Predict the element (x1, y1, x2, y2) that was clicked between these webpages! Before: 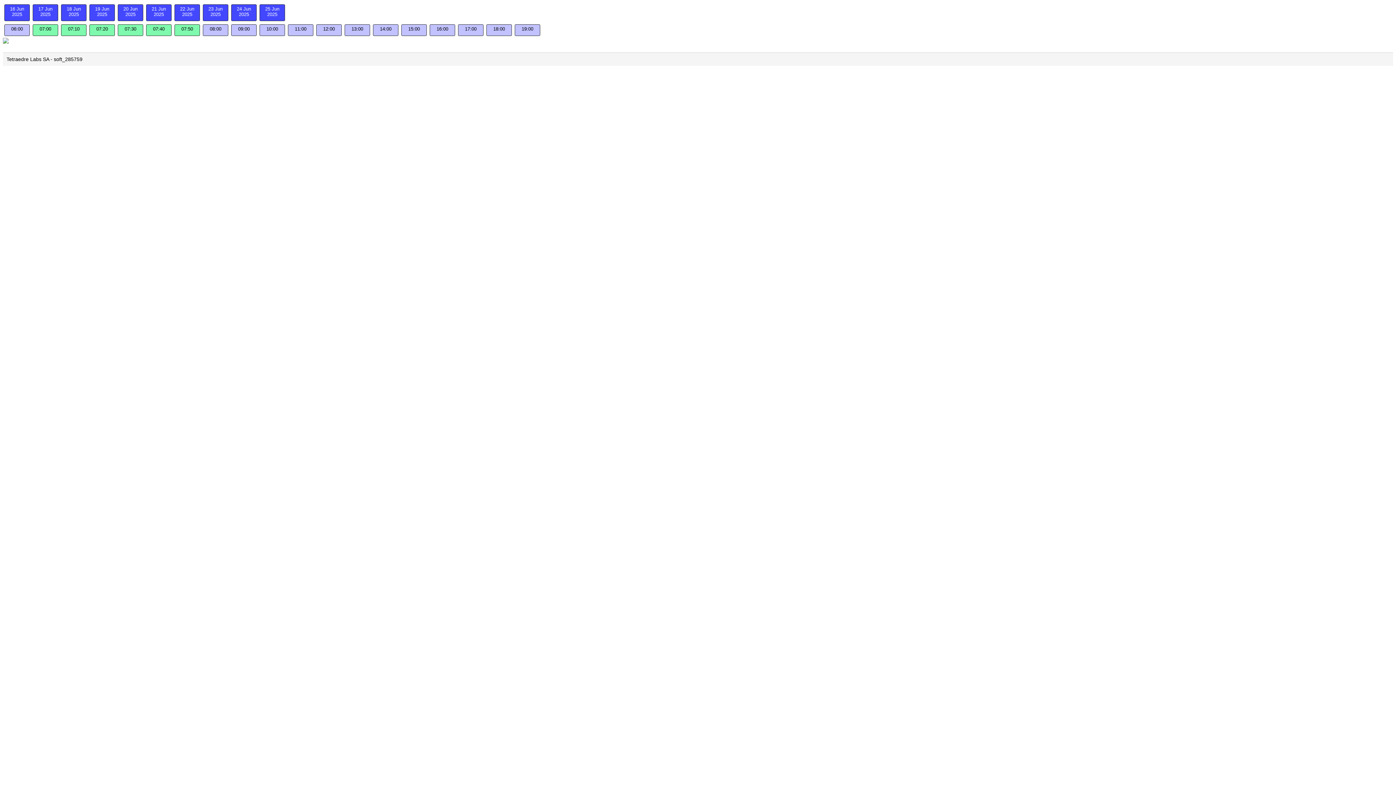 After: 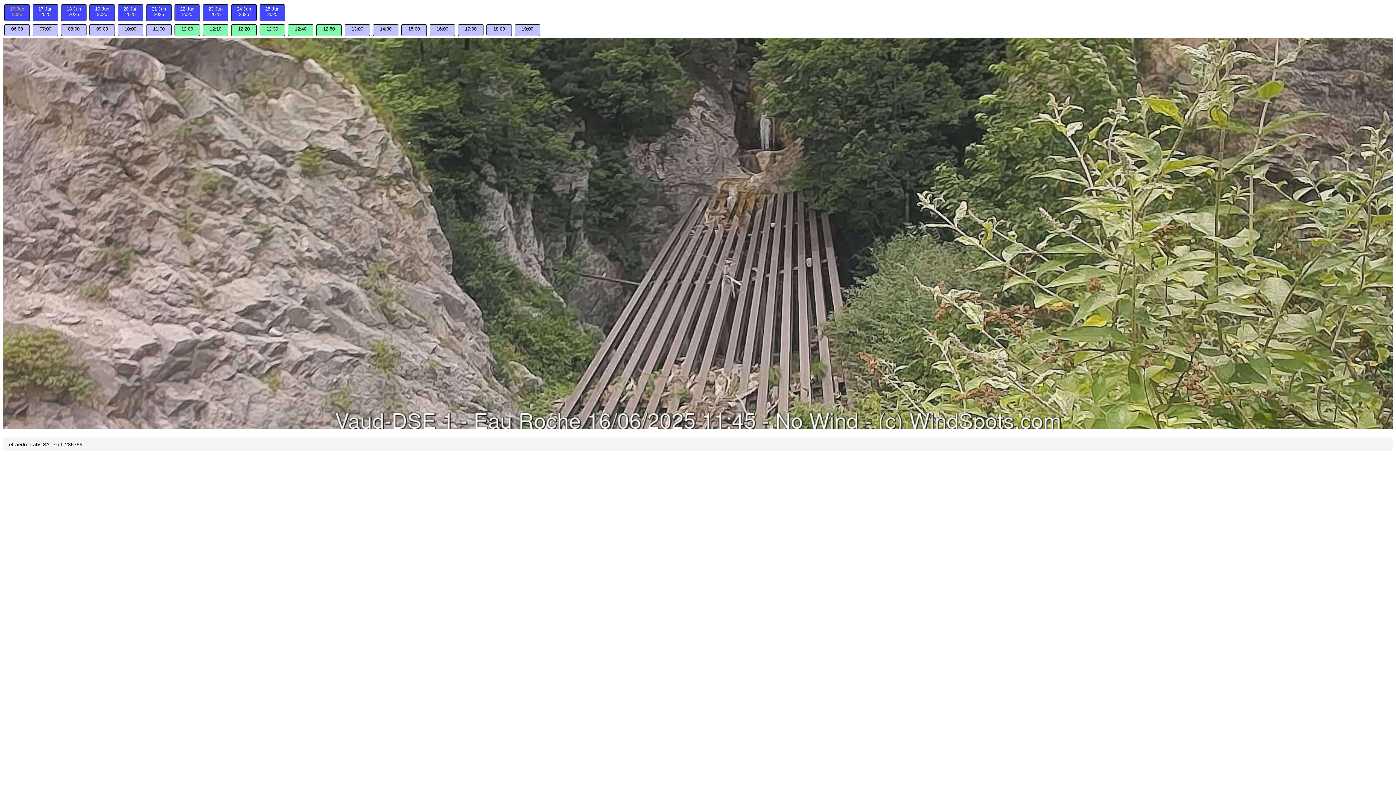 Action: bbox: (2, 16, 31, 22) label: 16 Jun 2025